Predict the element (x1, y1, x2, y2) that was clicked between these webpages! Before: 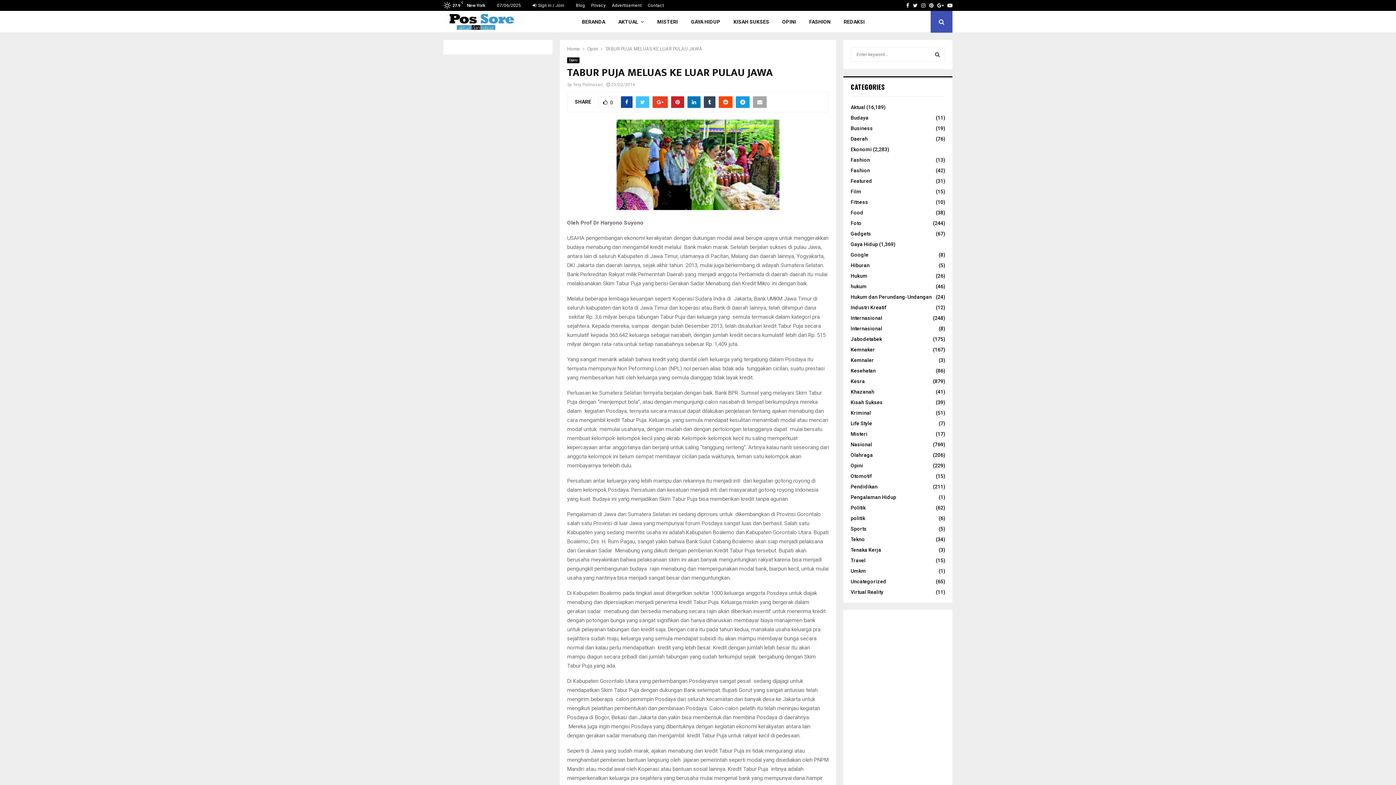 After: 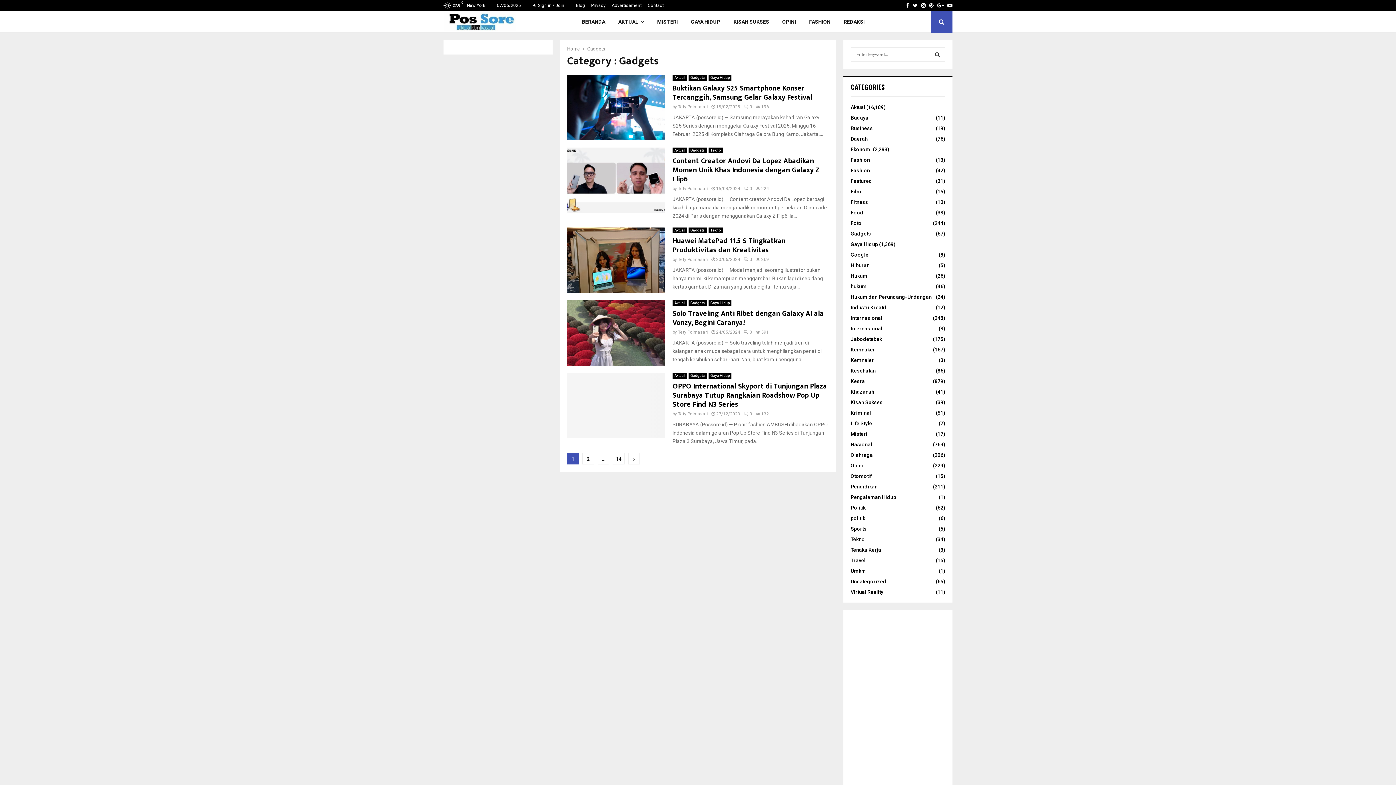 Action: label: Gadgets
(67) bbox: (850, 230, 871, 236)